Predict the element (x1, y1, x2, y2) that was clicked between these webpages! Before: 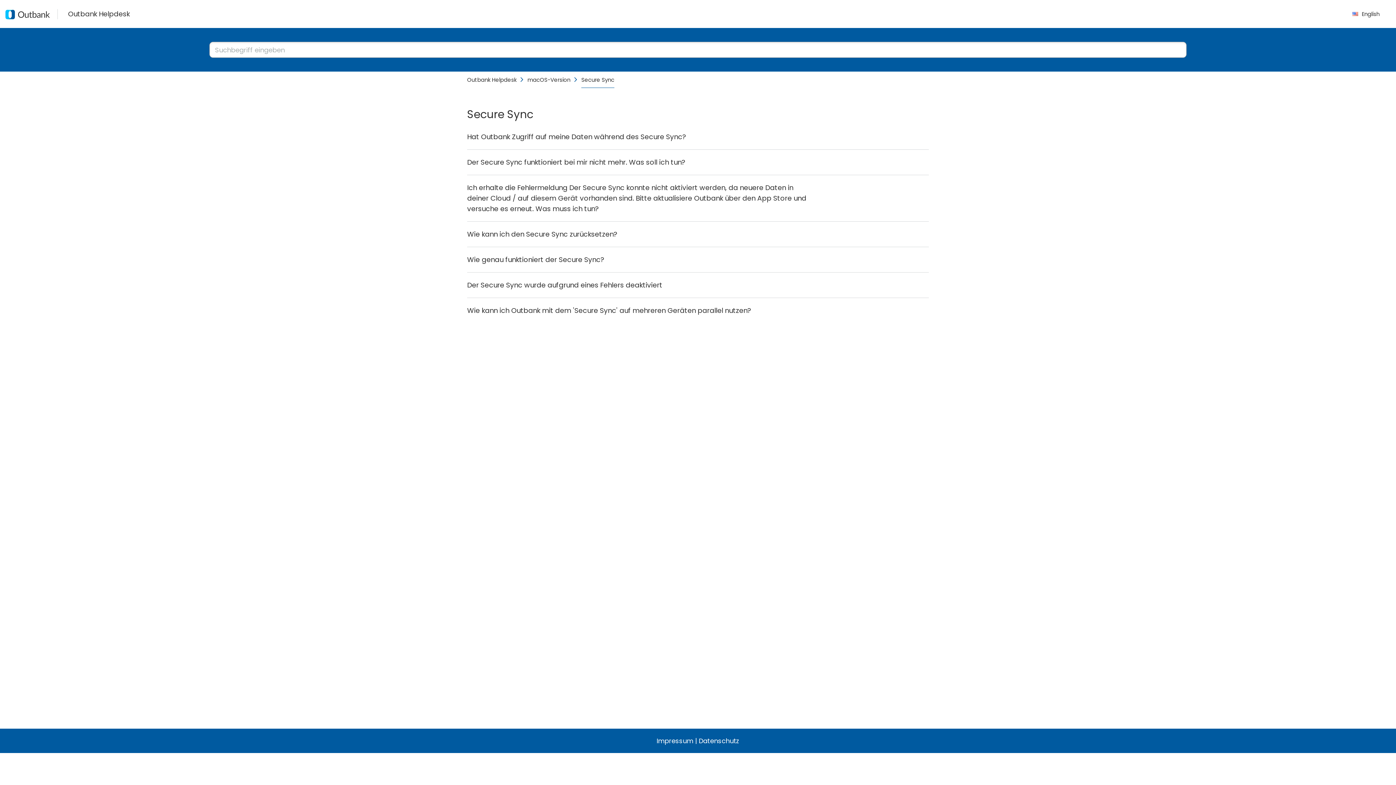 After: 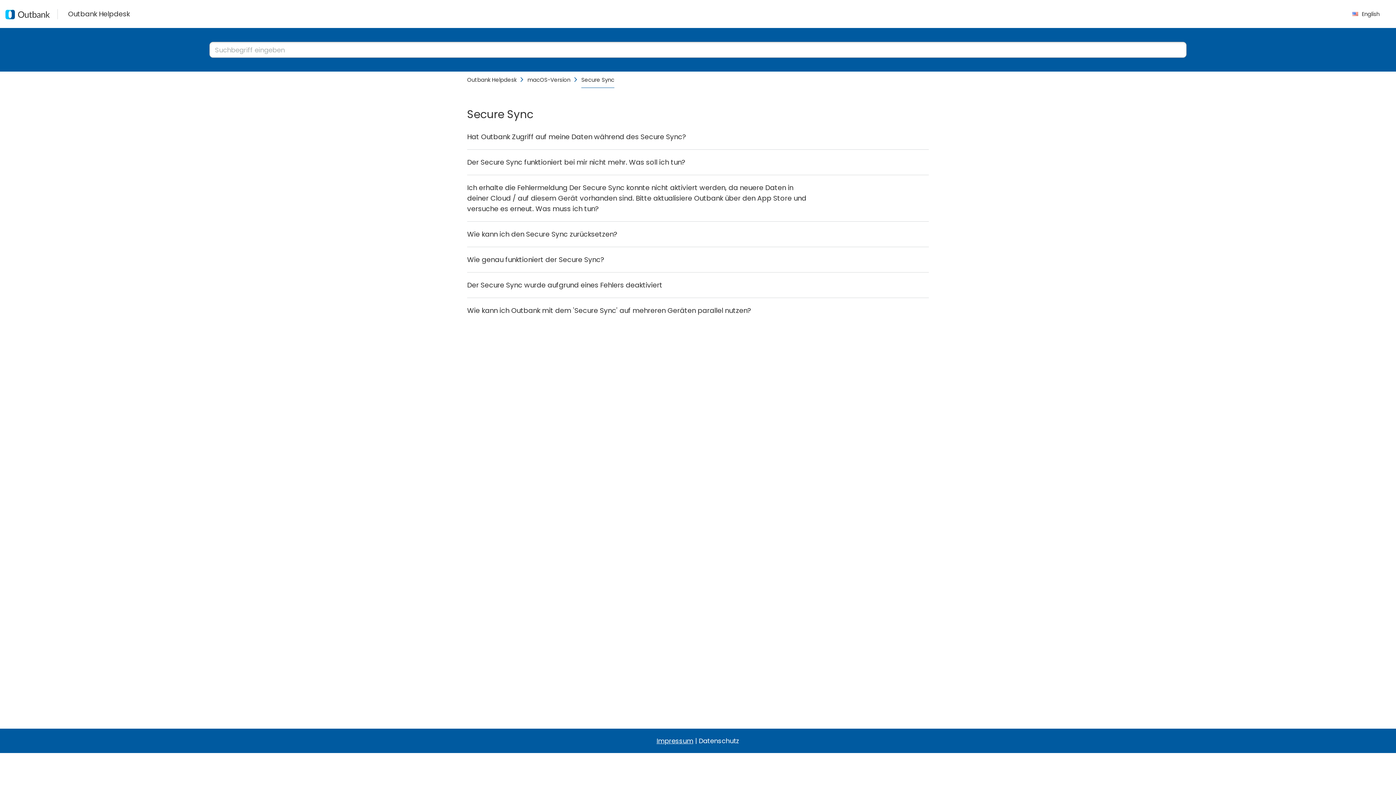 Action: label: Impressum bbox: (656, 736, 693, 745)